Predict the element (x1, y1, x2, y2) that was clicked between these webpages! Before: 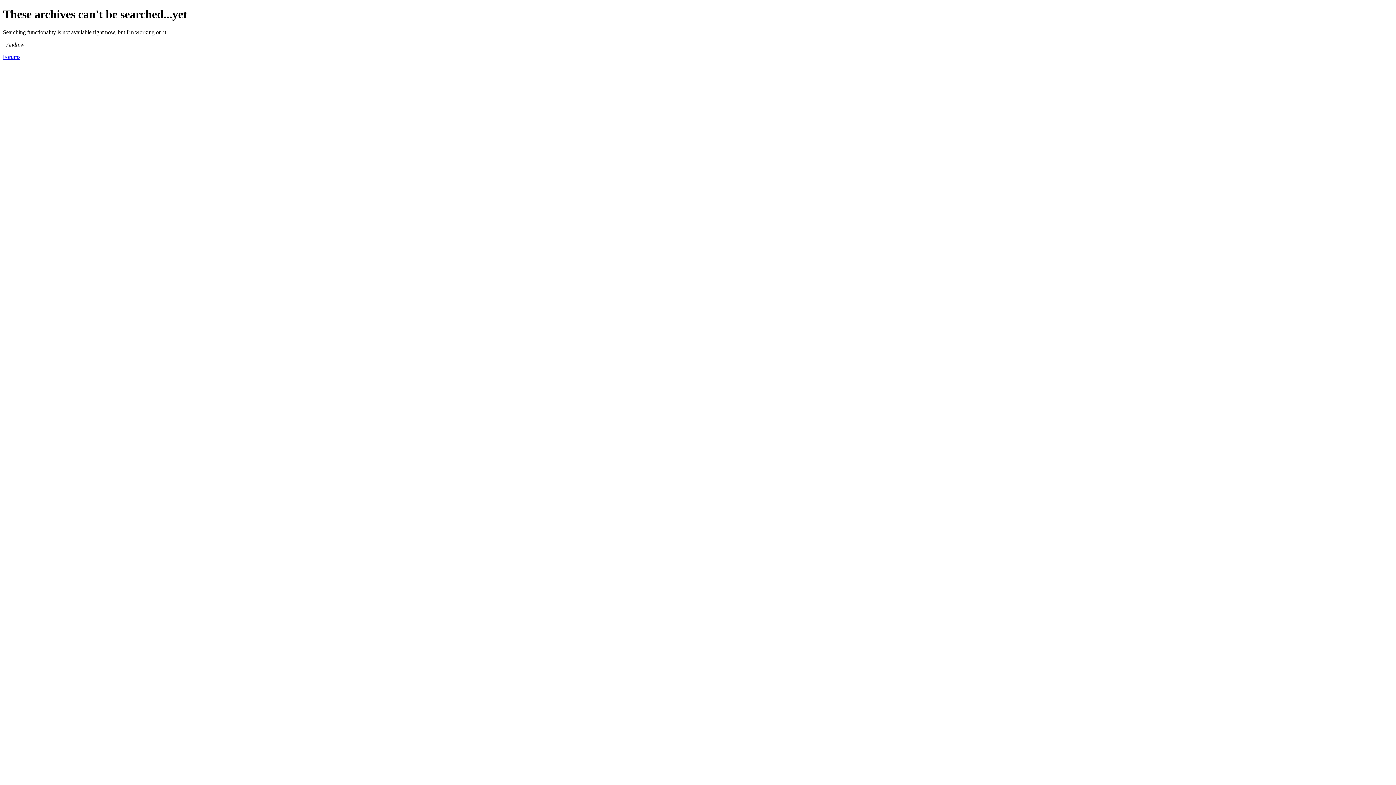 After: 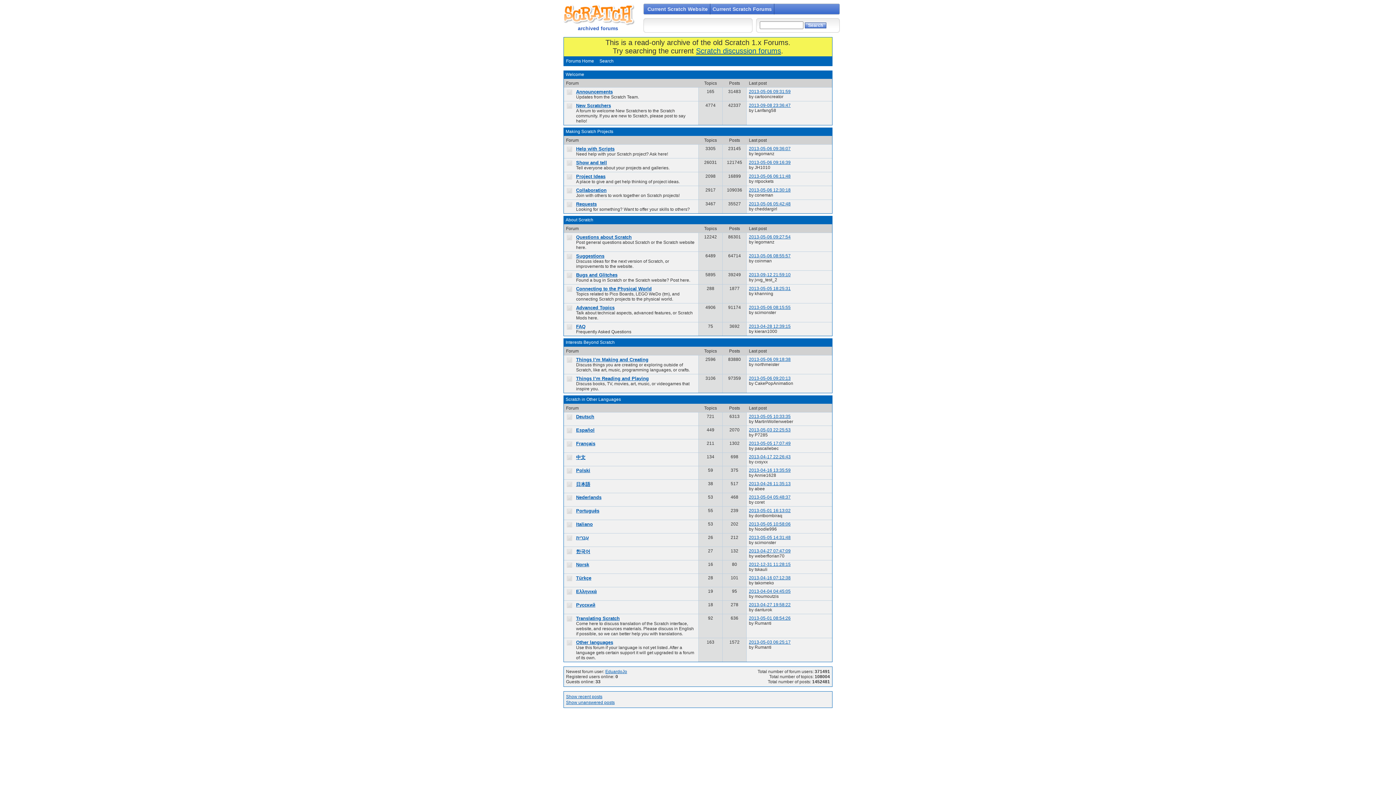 Action: bbox: (2, 53, 20, 59) label: Forums